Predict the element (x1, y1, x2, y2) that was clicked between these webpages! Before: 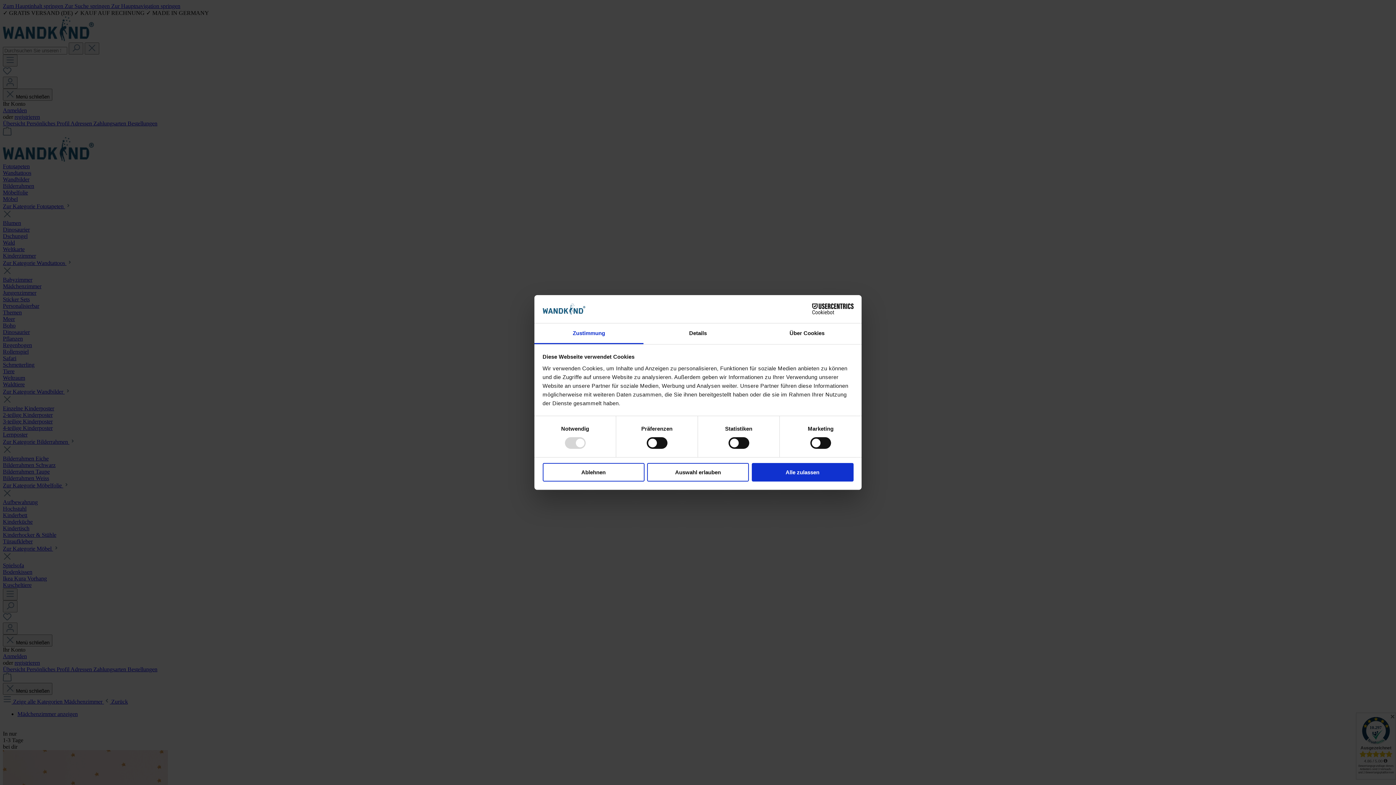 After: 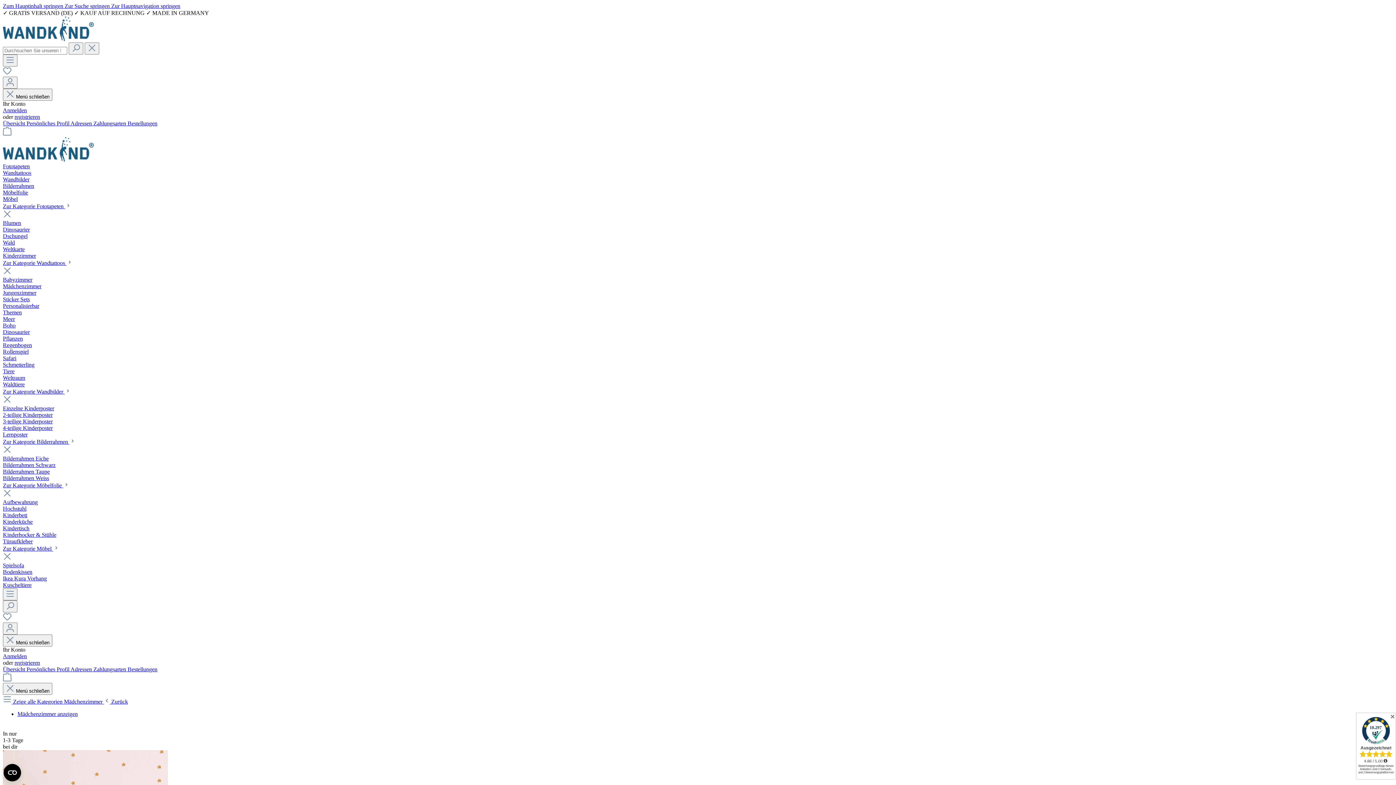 Action: label: Auswahl erlauben bbox: (647, 463, 749, 481)